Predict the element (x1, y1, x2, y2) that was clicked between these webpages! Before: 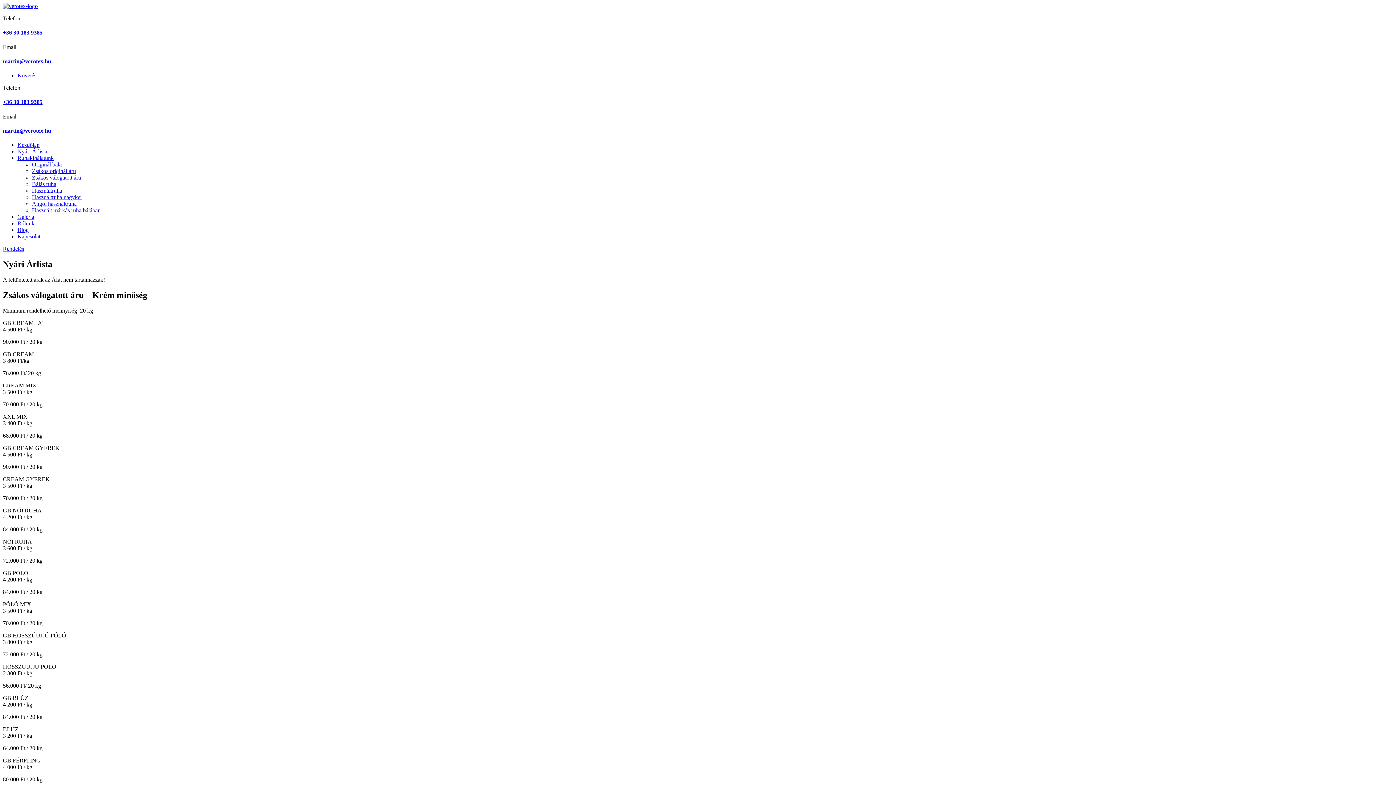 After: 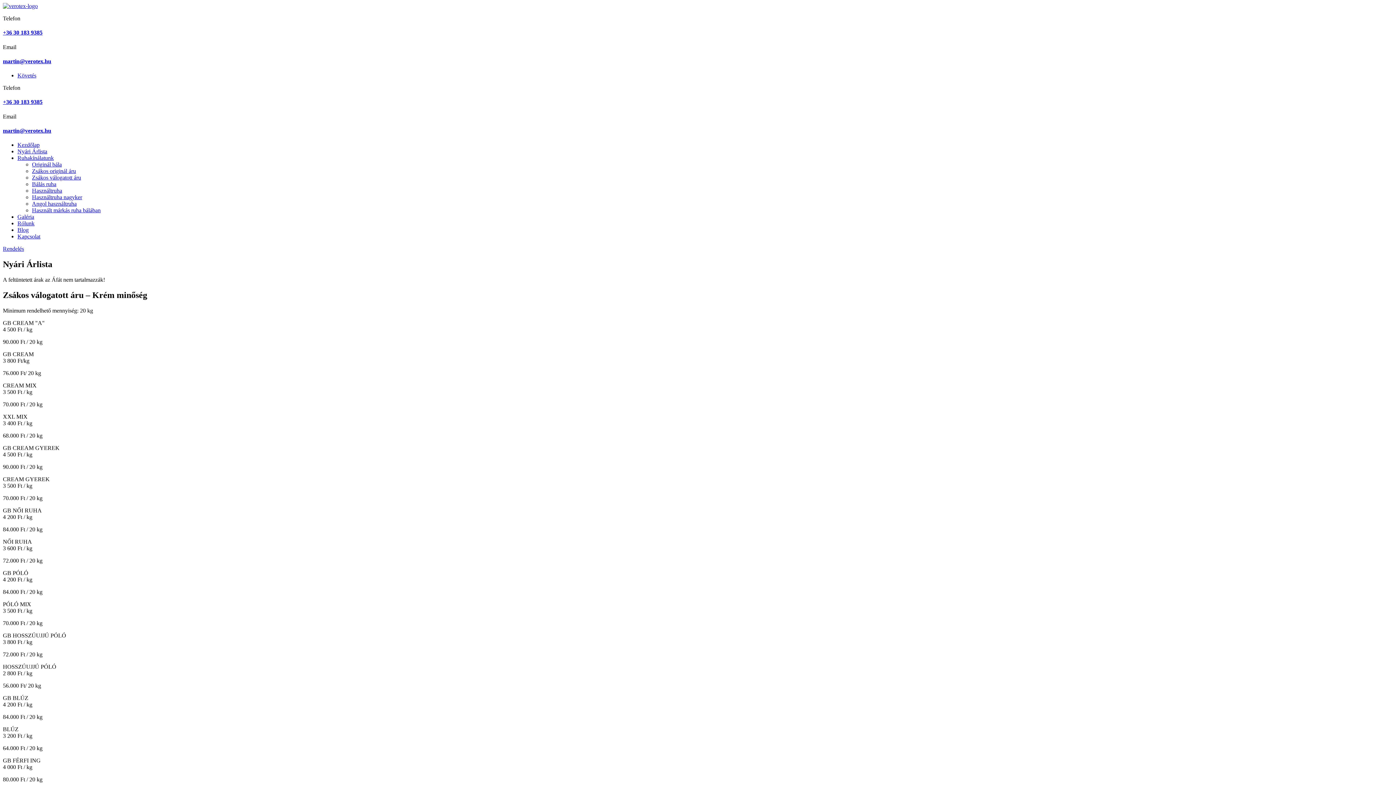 Action: bbox: (2, 99, 42, 105) label: +36 30 183 9385